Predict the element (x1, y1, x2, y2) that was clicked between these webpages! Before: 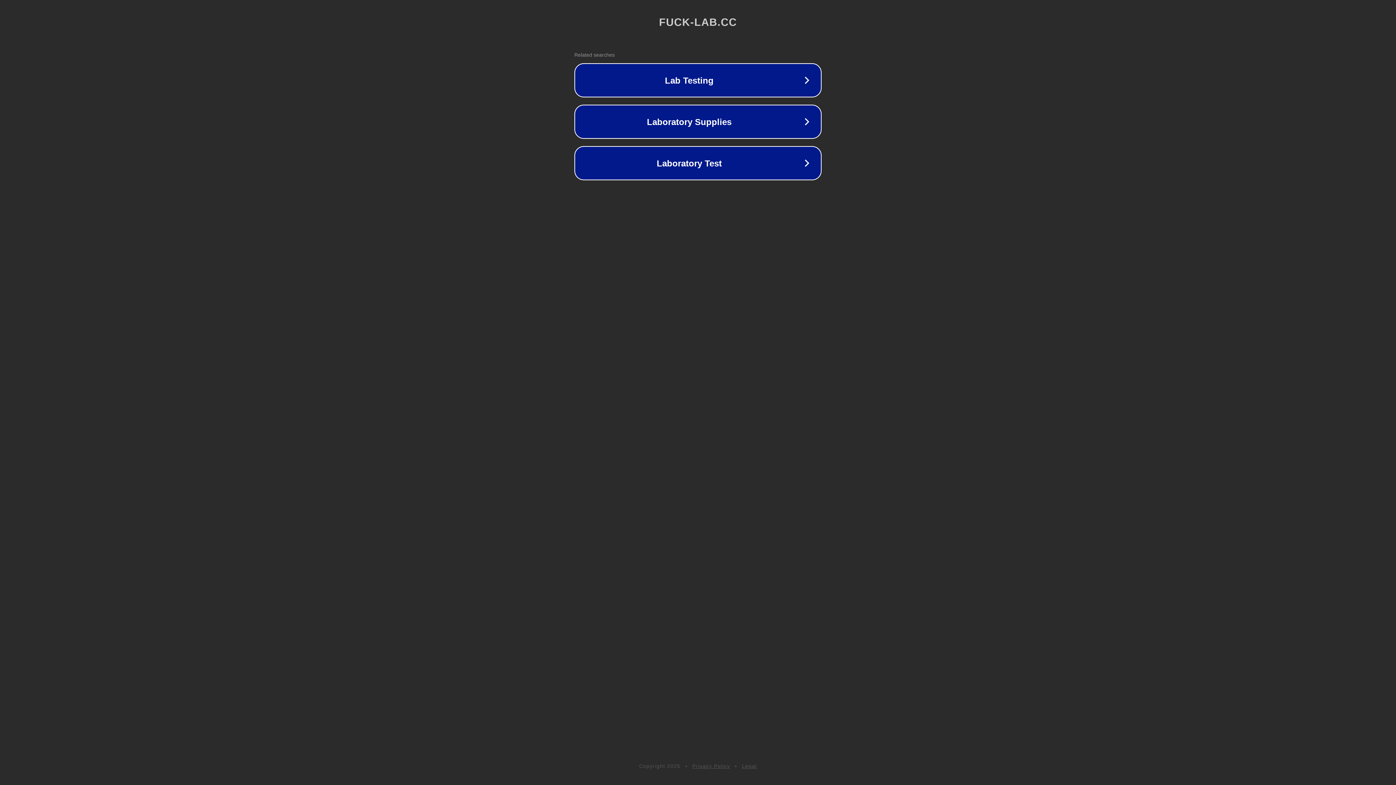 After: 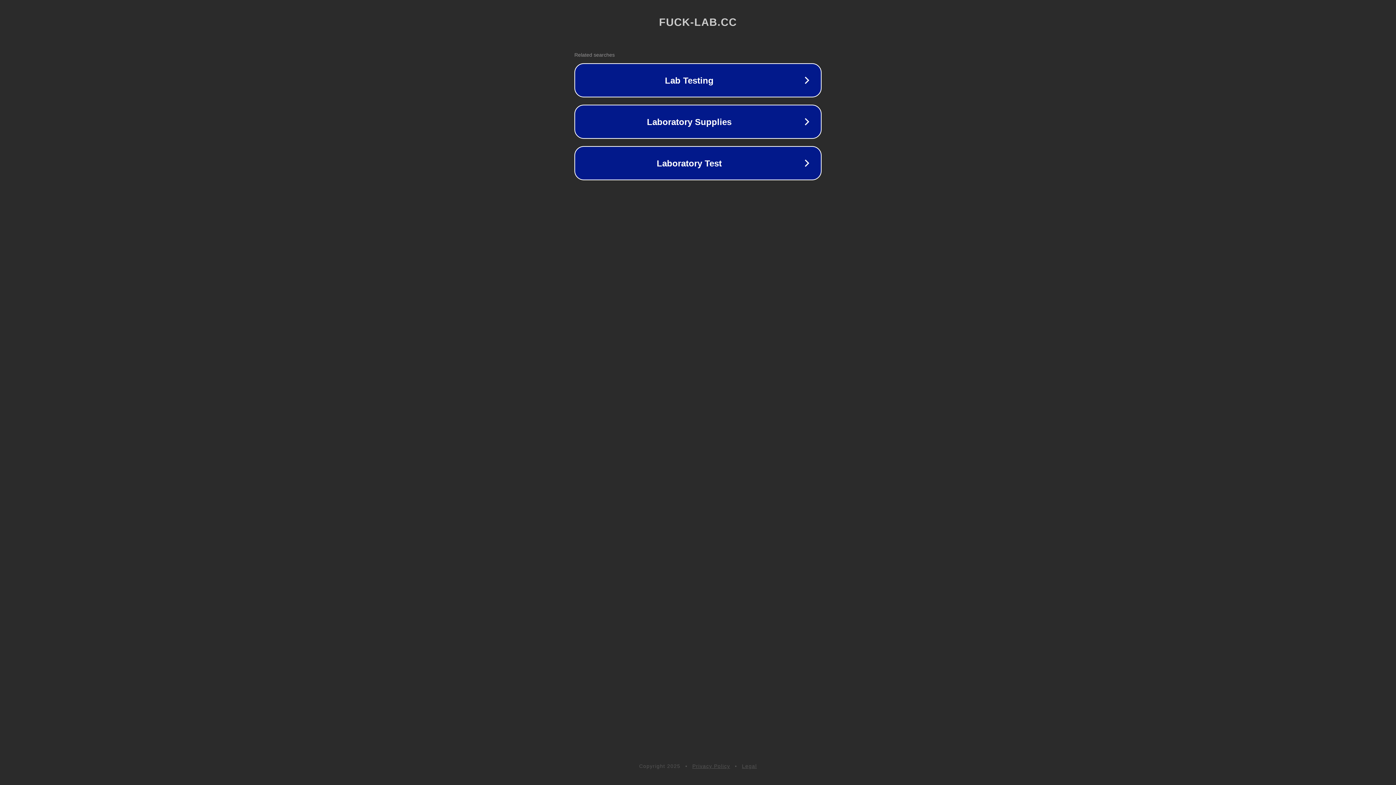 Action: label: Privacy Policy bbox: (692, 763, 730, 769)